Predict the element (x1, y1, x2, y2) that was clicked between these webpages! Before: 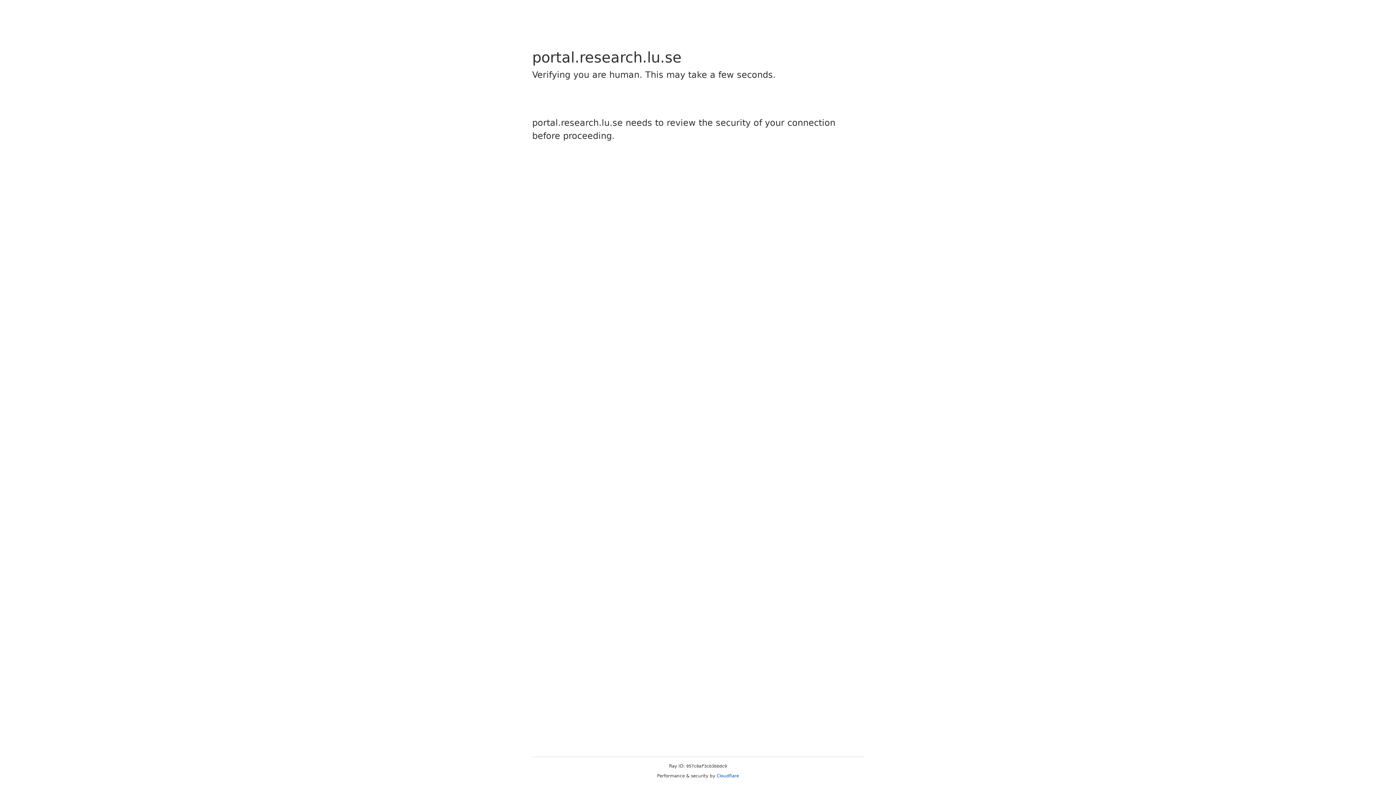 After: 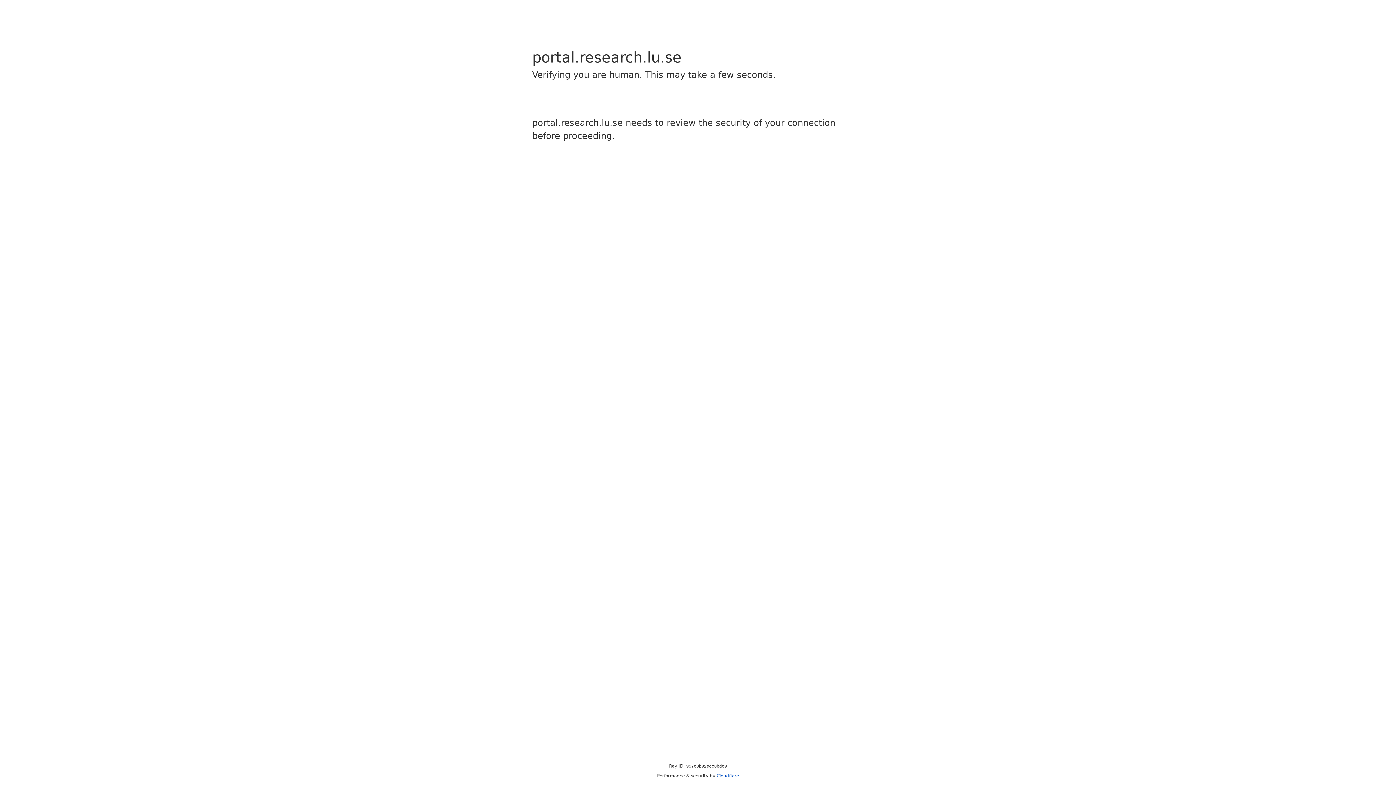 Action: label: Cloudflare bbox: (716, 773, 739, 778)